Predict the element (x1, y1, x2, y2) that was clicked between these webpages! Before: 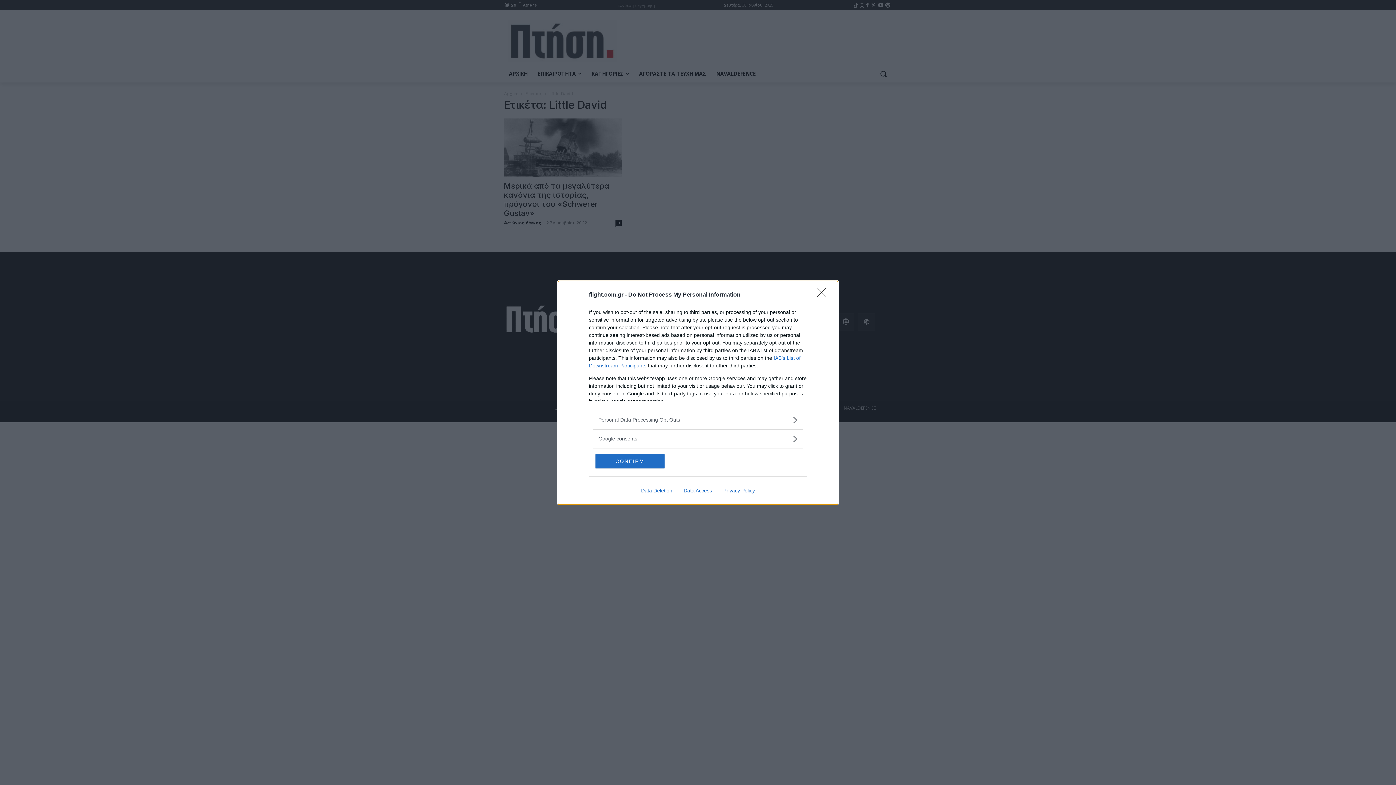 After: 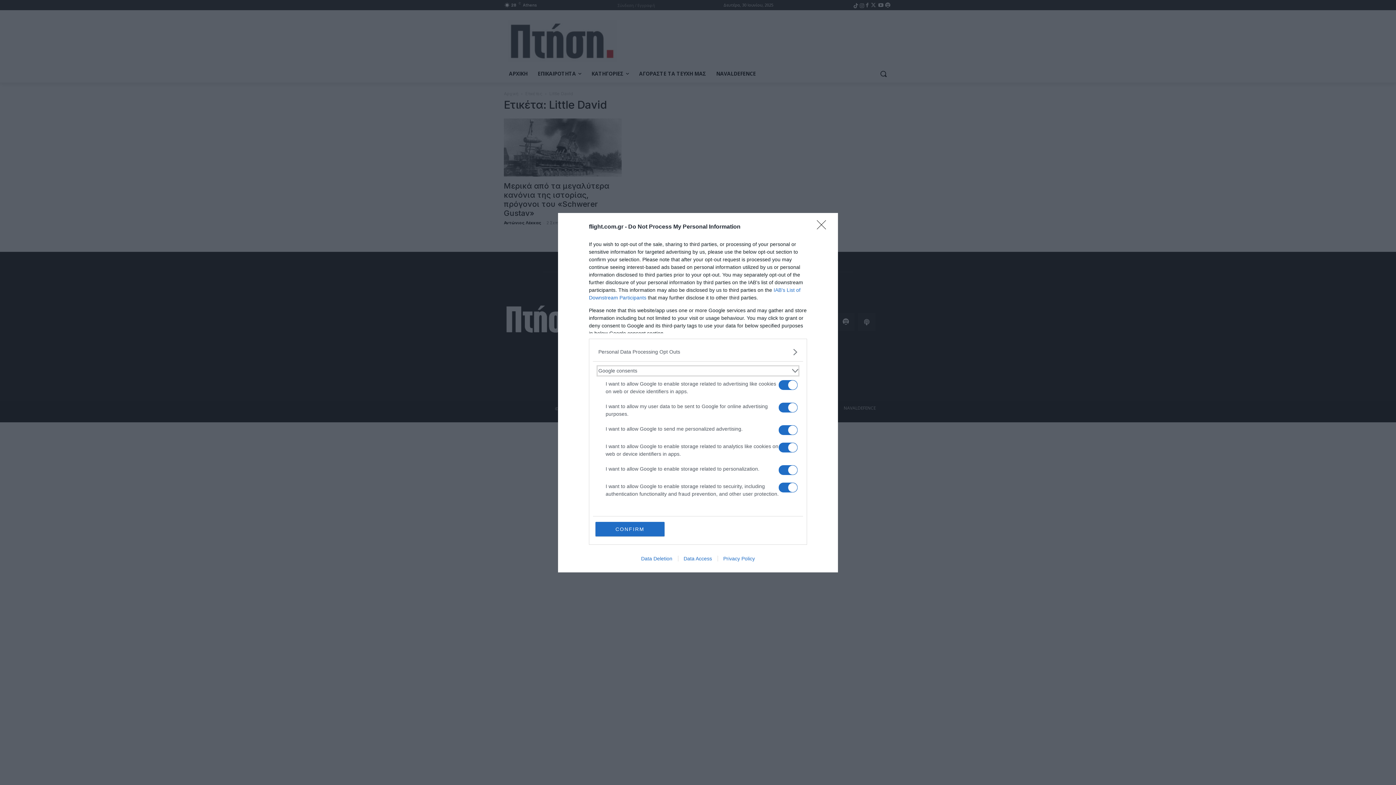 Action: bbox: (598, 435, 797, 442) label: Google consents